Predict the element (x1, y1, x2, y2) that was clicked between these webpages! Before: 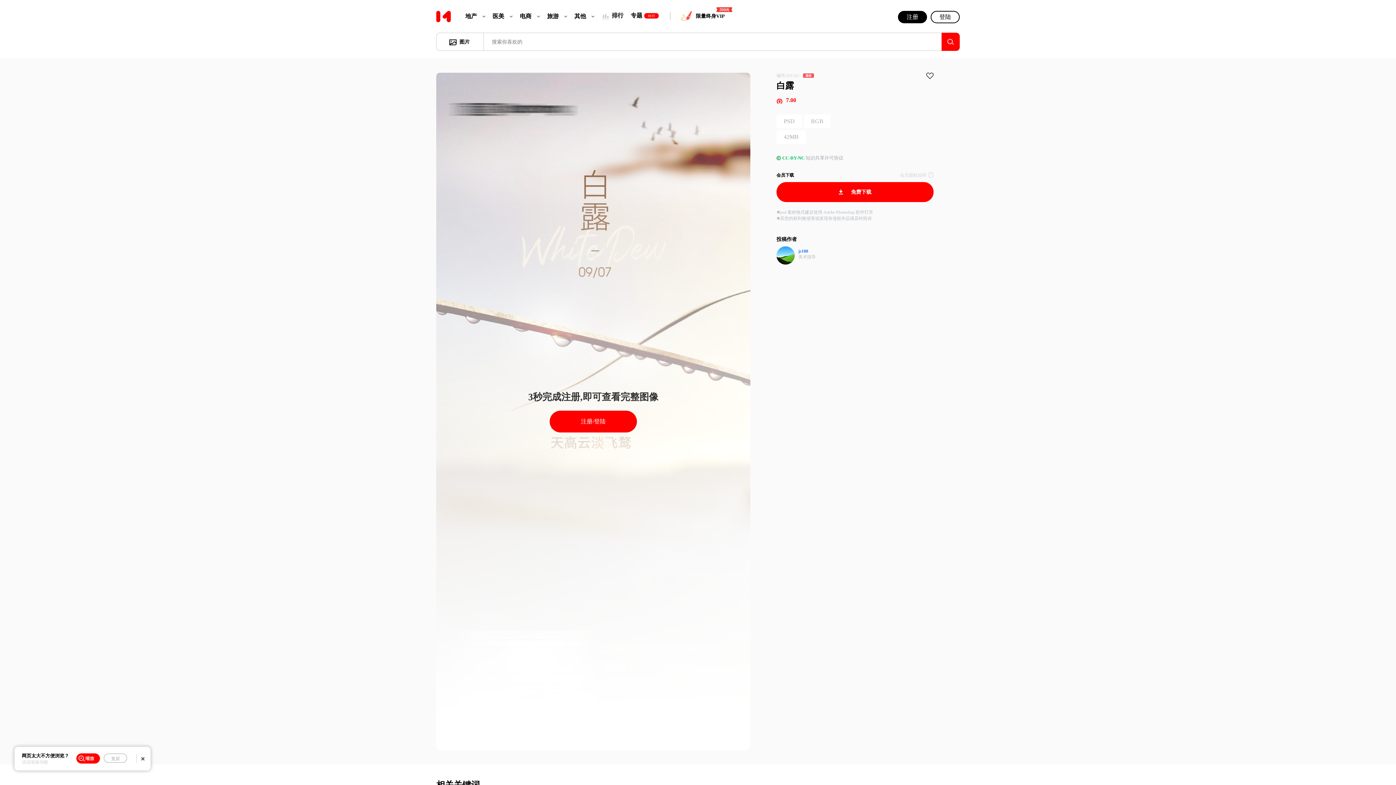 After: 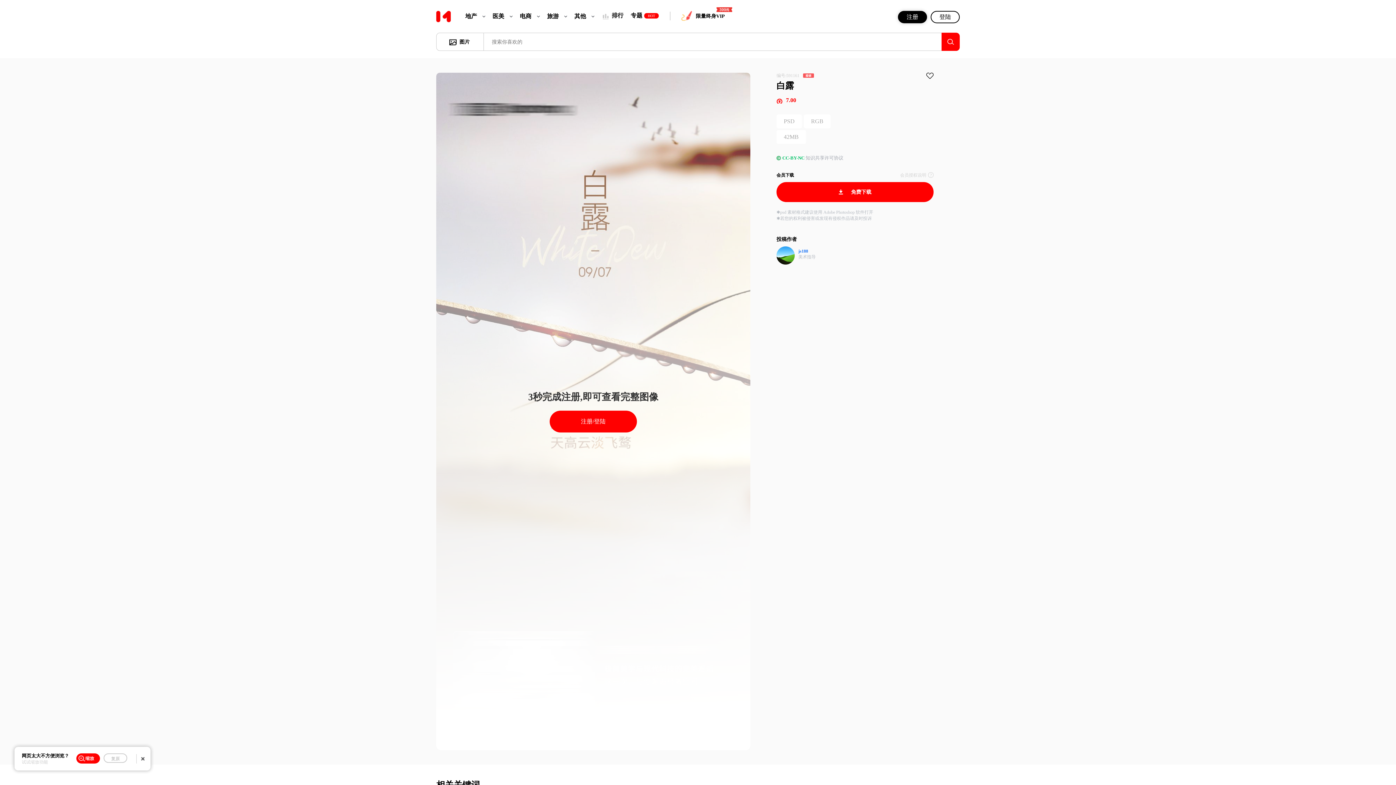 Action: bbox: (898, 10, 927, 23) label: 注册